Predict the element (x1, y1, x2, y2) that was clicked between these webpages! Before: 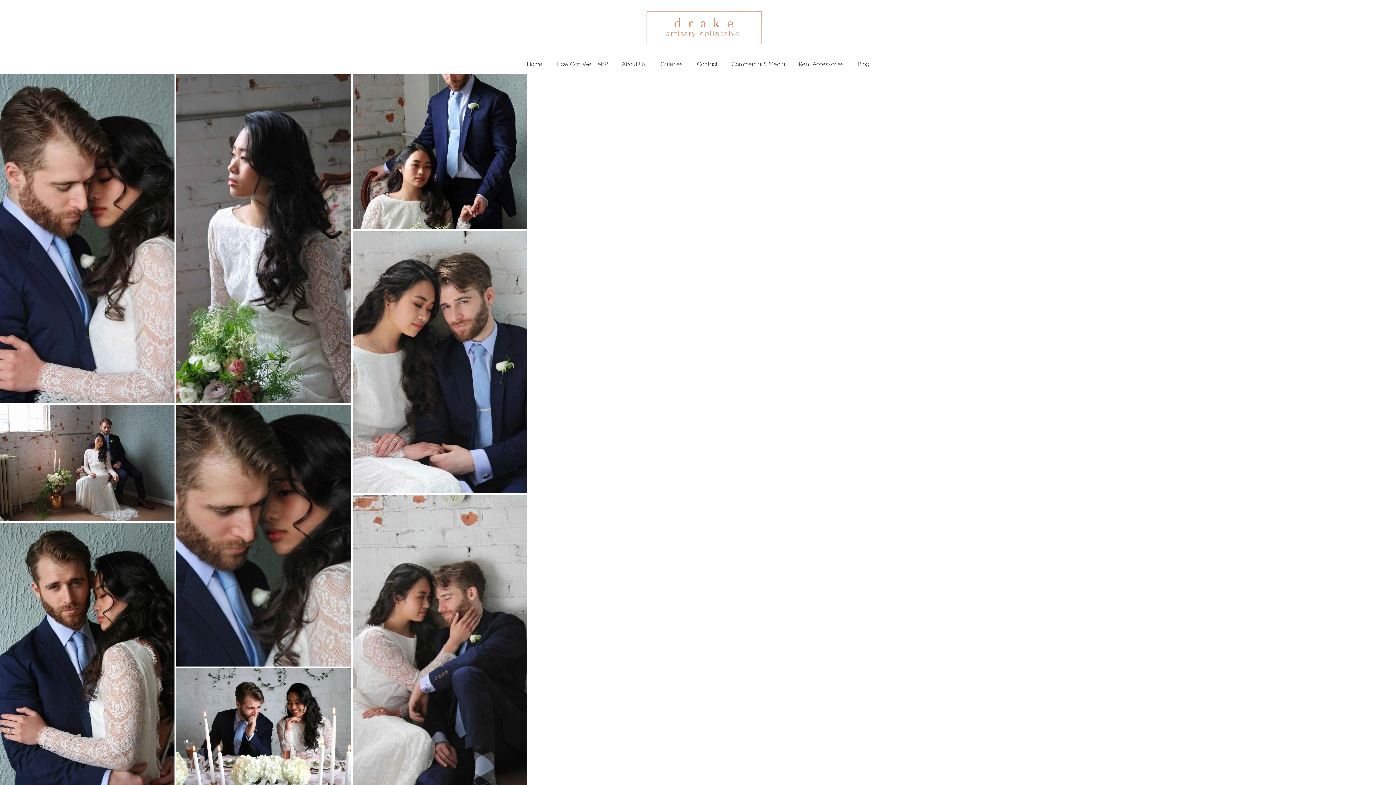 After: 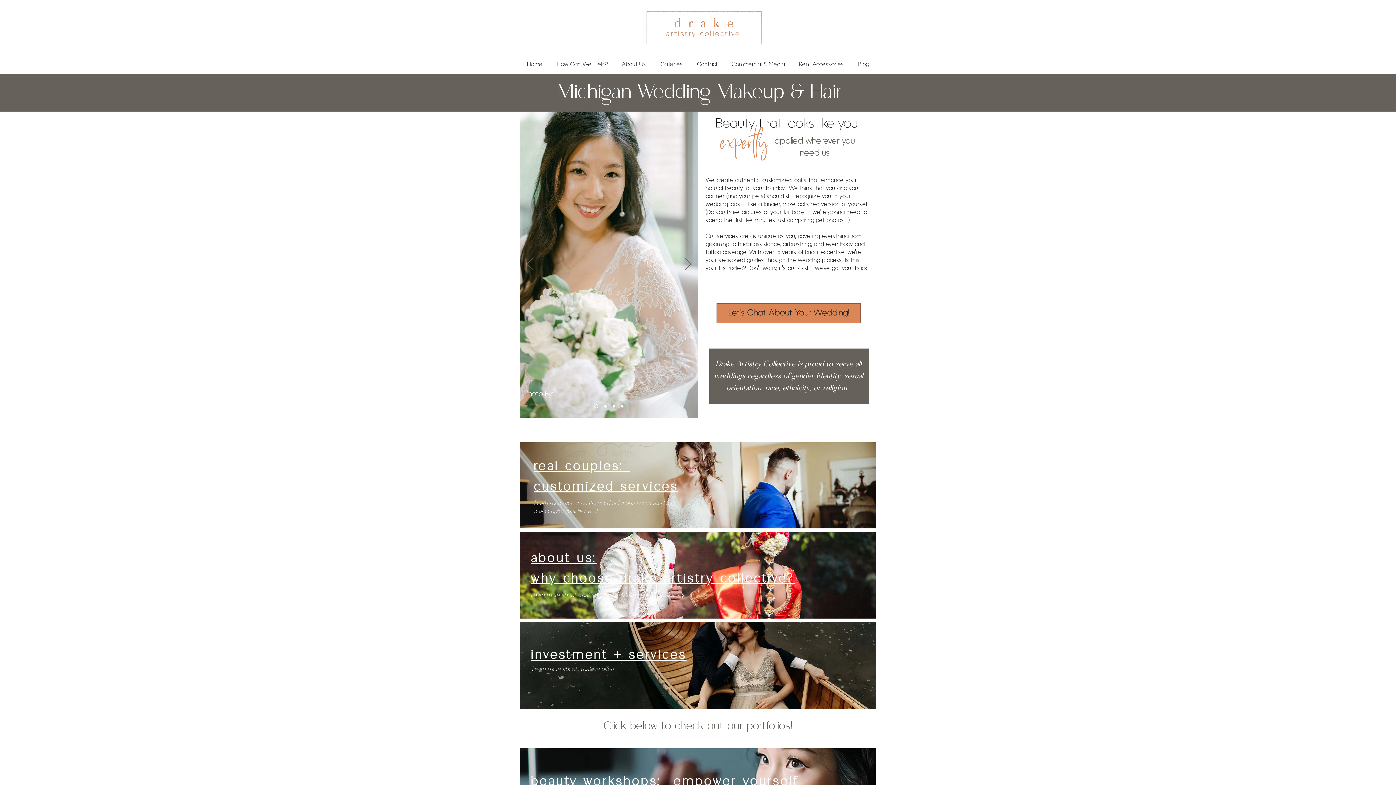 Action: bbox: (520, 60, 549, 69) label: Home